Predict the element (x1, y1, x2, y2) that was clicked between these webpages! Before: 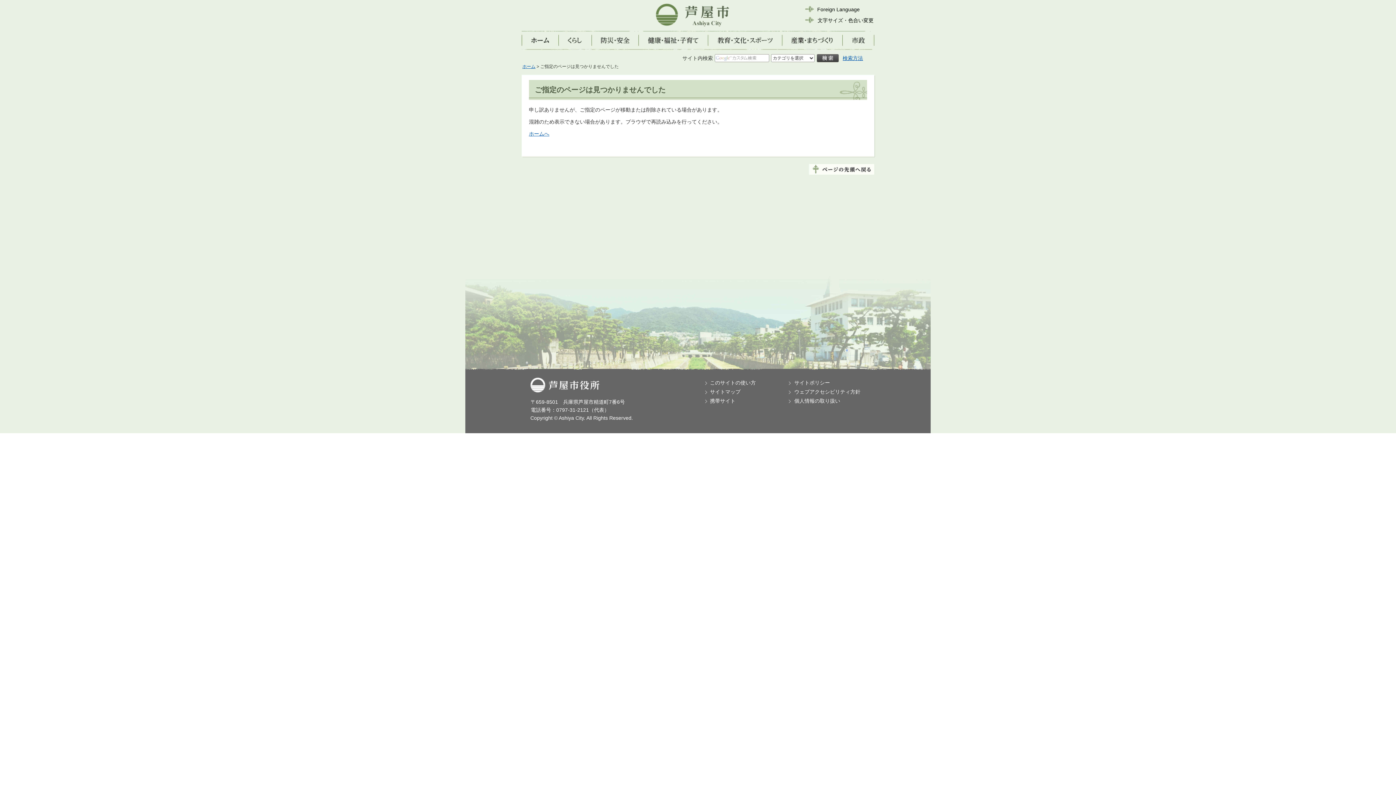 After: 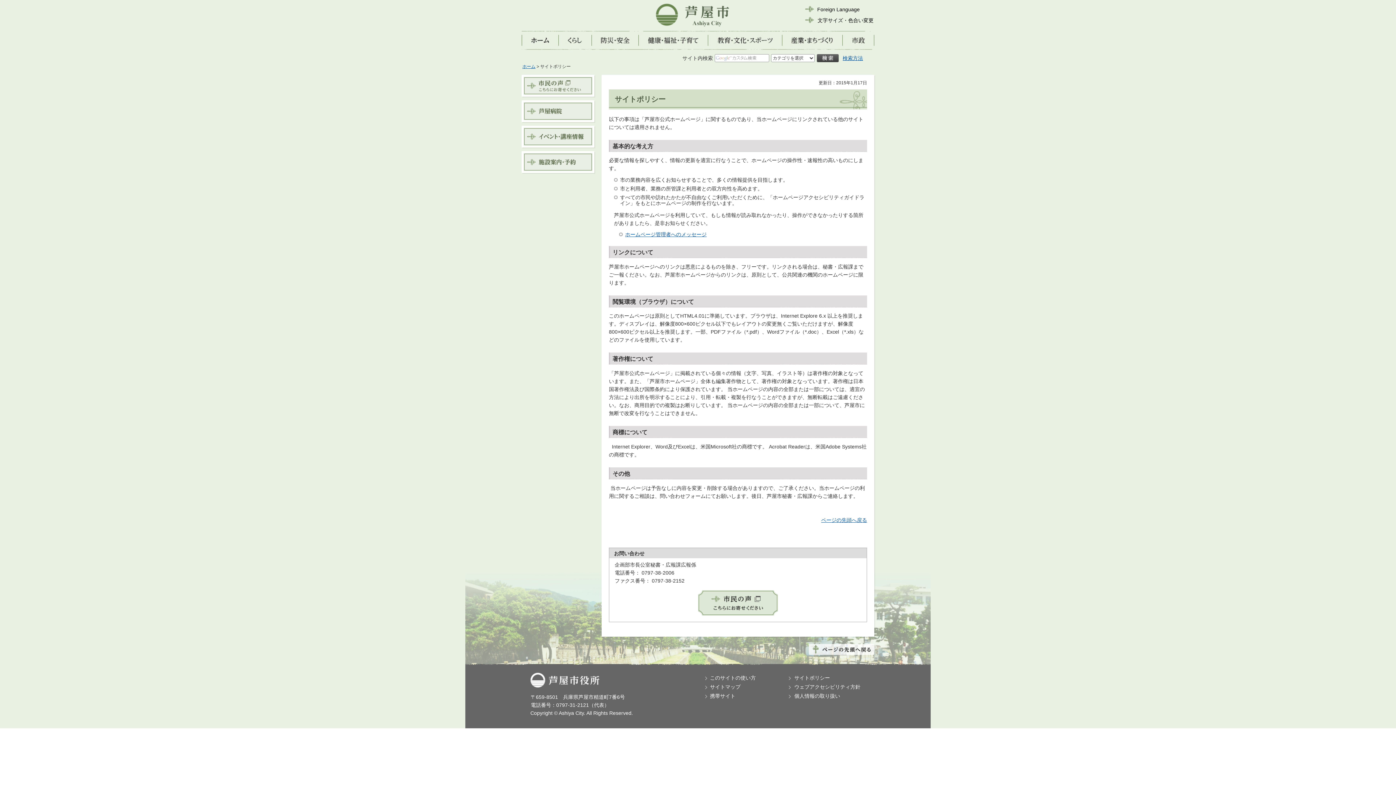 Action: bbox: (789, 380, 830, 385) label: サイトポリシー